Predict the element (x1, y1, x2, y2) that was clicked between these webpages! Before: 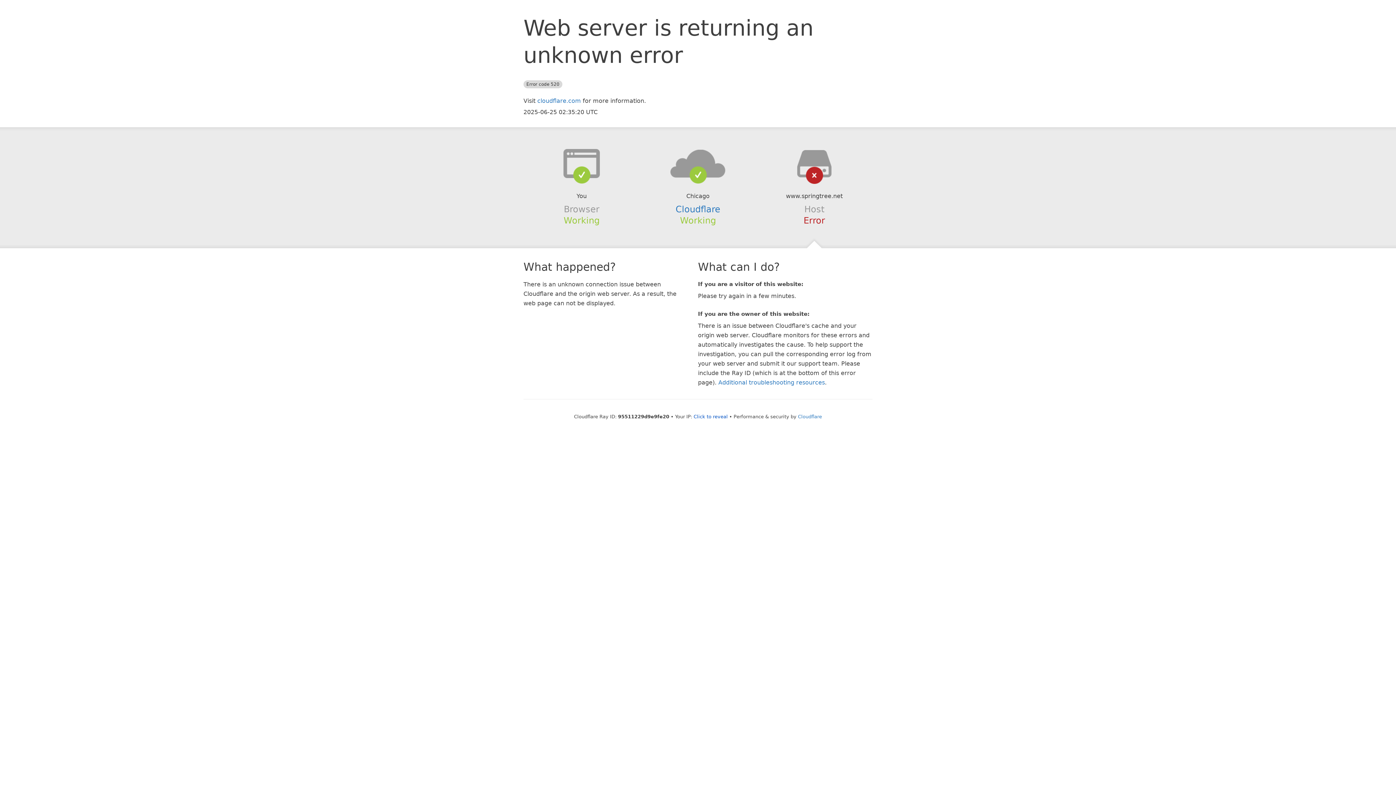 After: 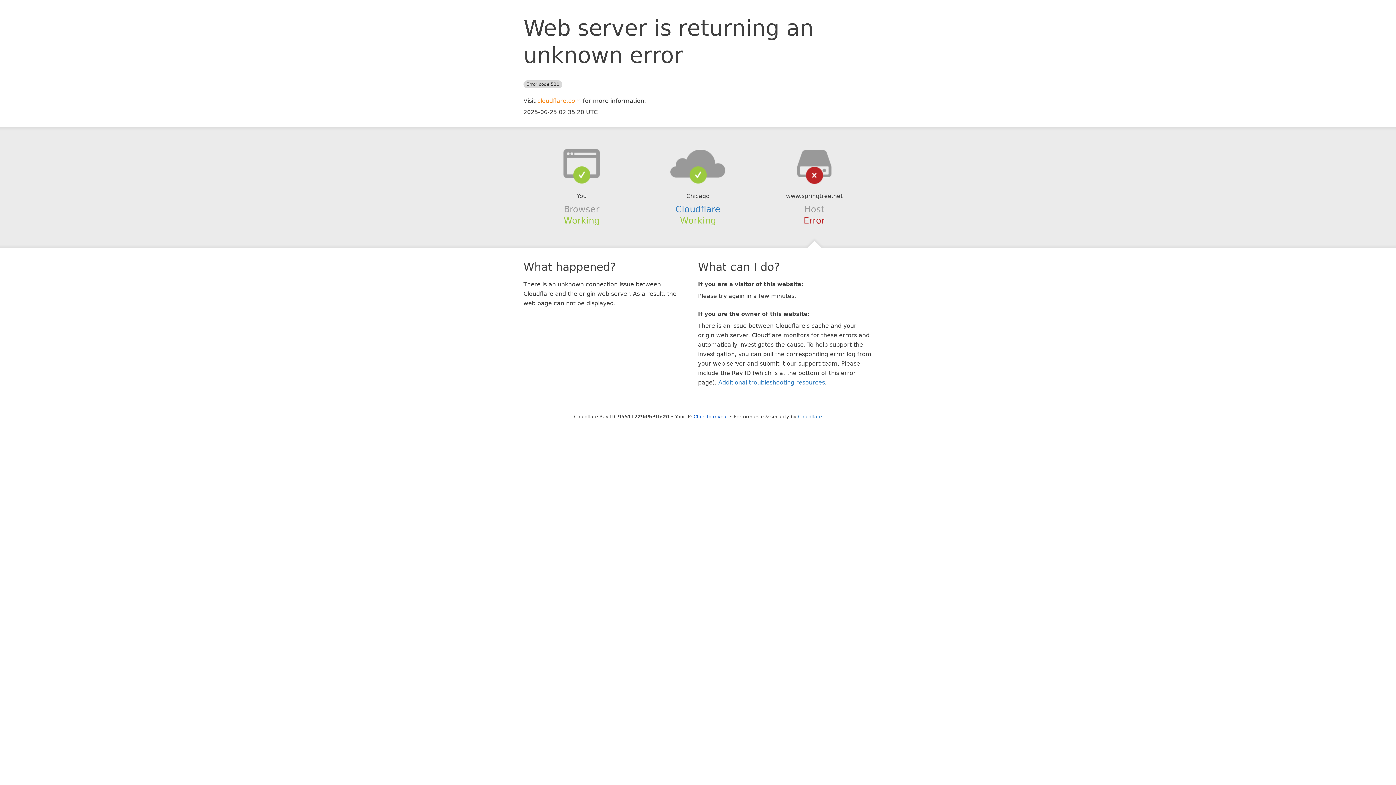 Action: bbox: (537, 97, 581, 104) label: cloudflare.com